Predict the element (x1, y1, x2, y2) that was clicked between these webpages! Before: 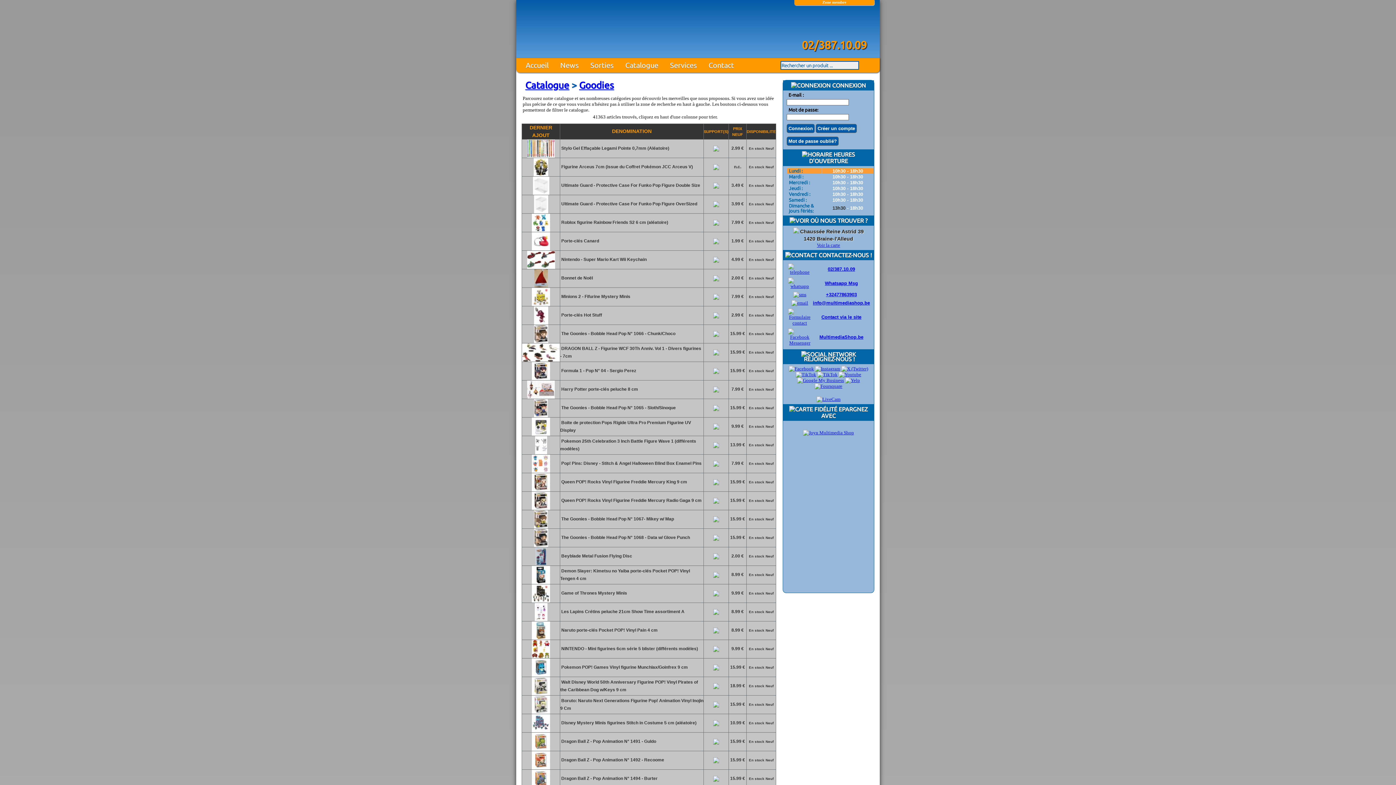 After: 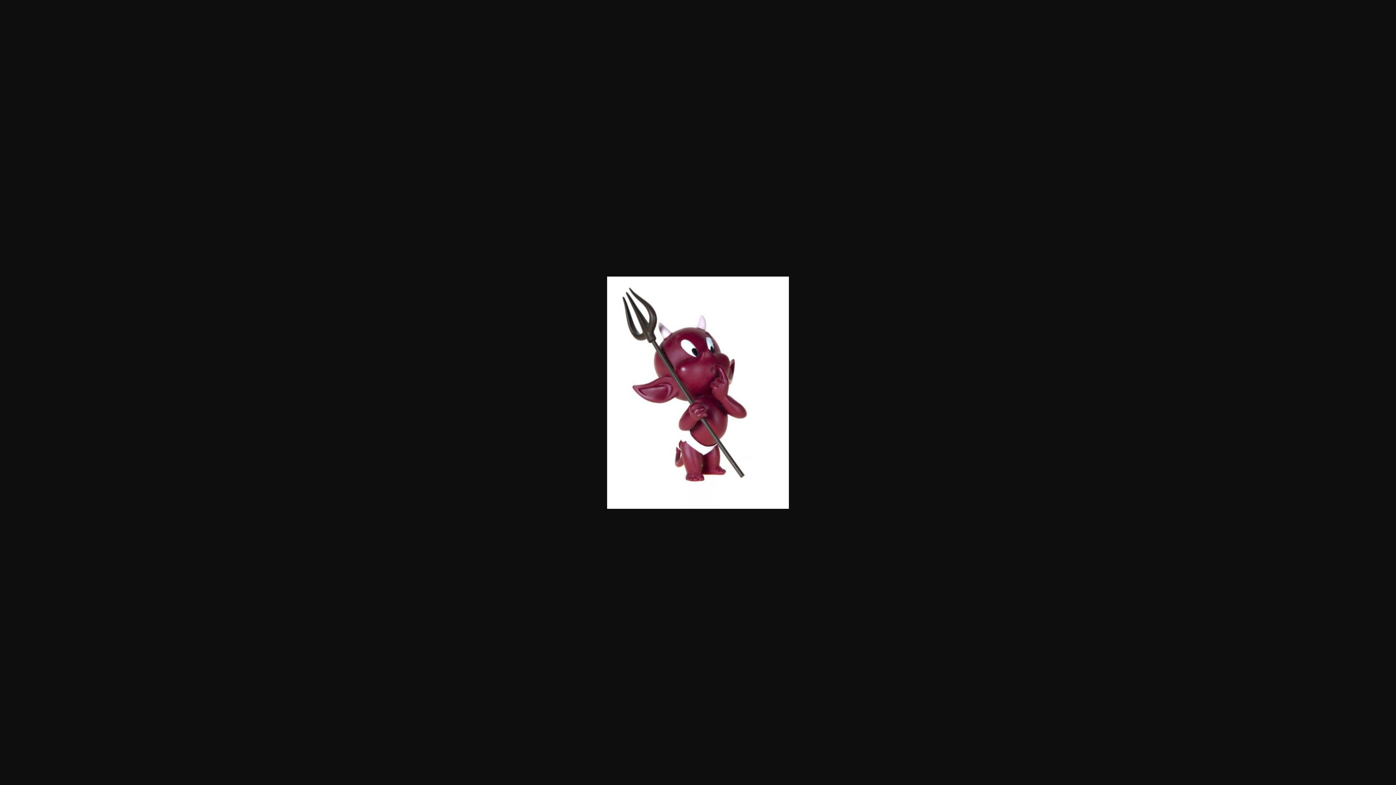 Action: bbox: (534, 320, 548, 325)